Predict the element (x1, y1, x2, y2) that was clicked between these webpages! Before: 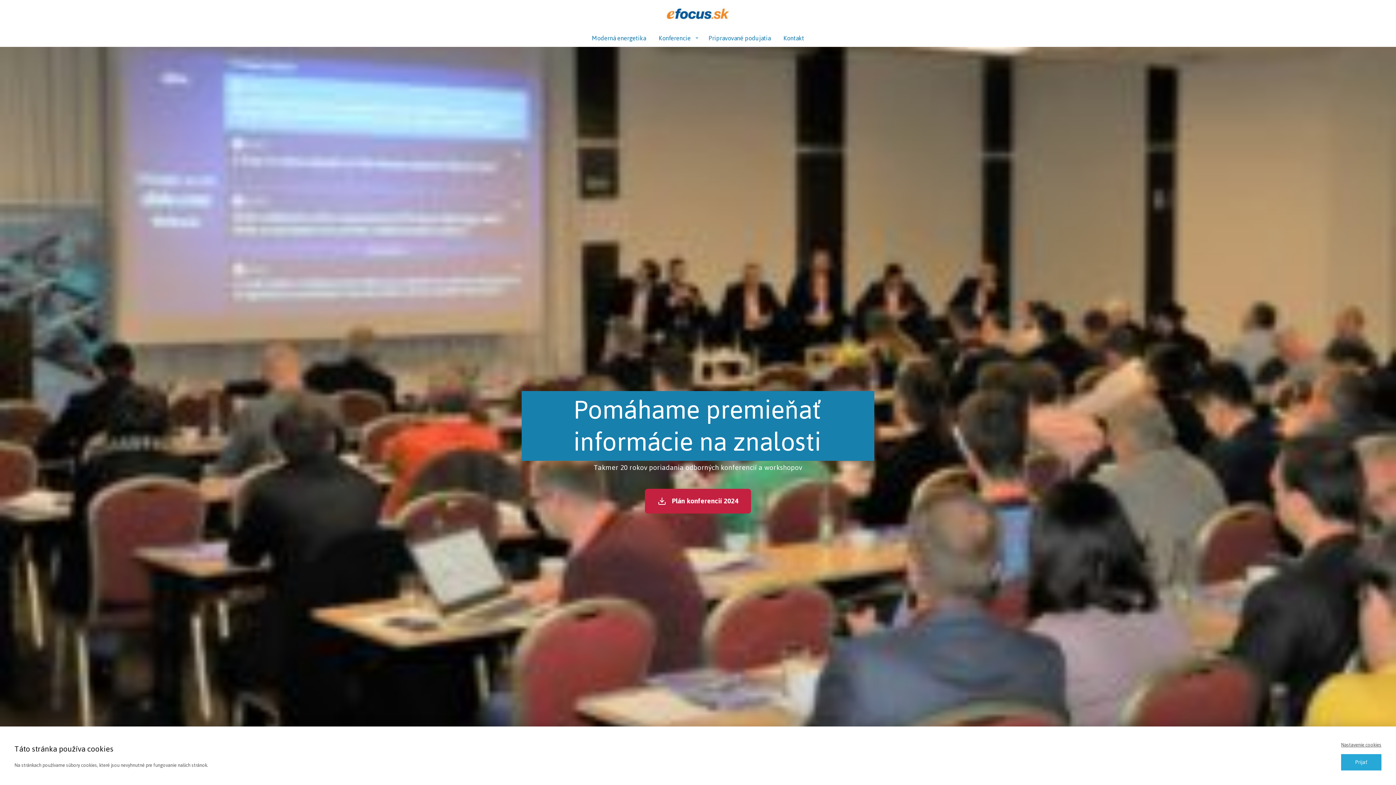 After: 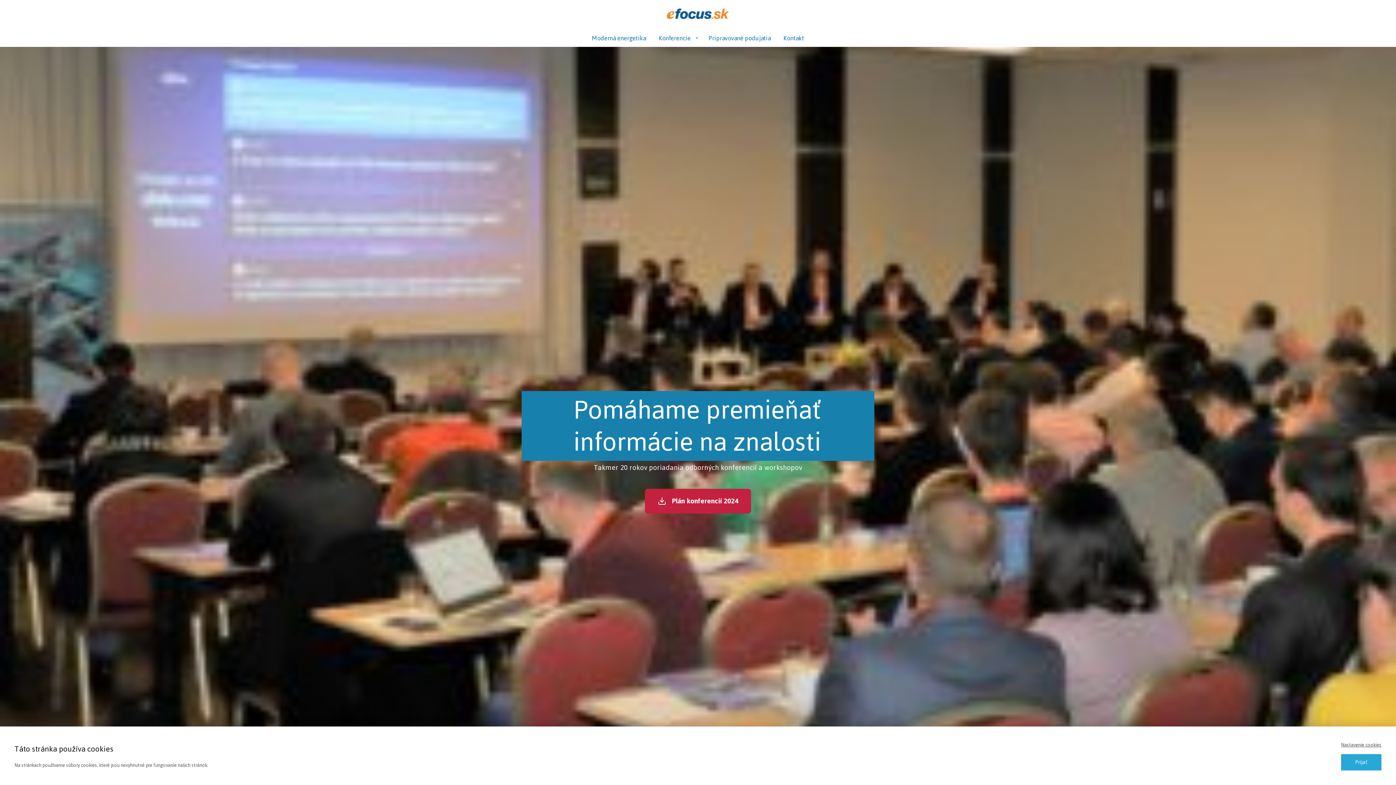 Action: bbox: (665, 4, 730, 25)